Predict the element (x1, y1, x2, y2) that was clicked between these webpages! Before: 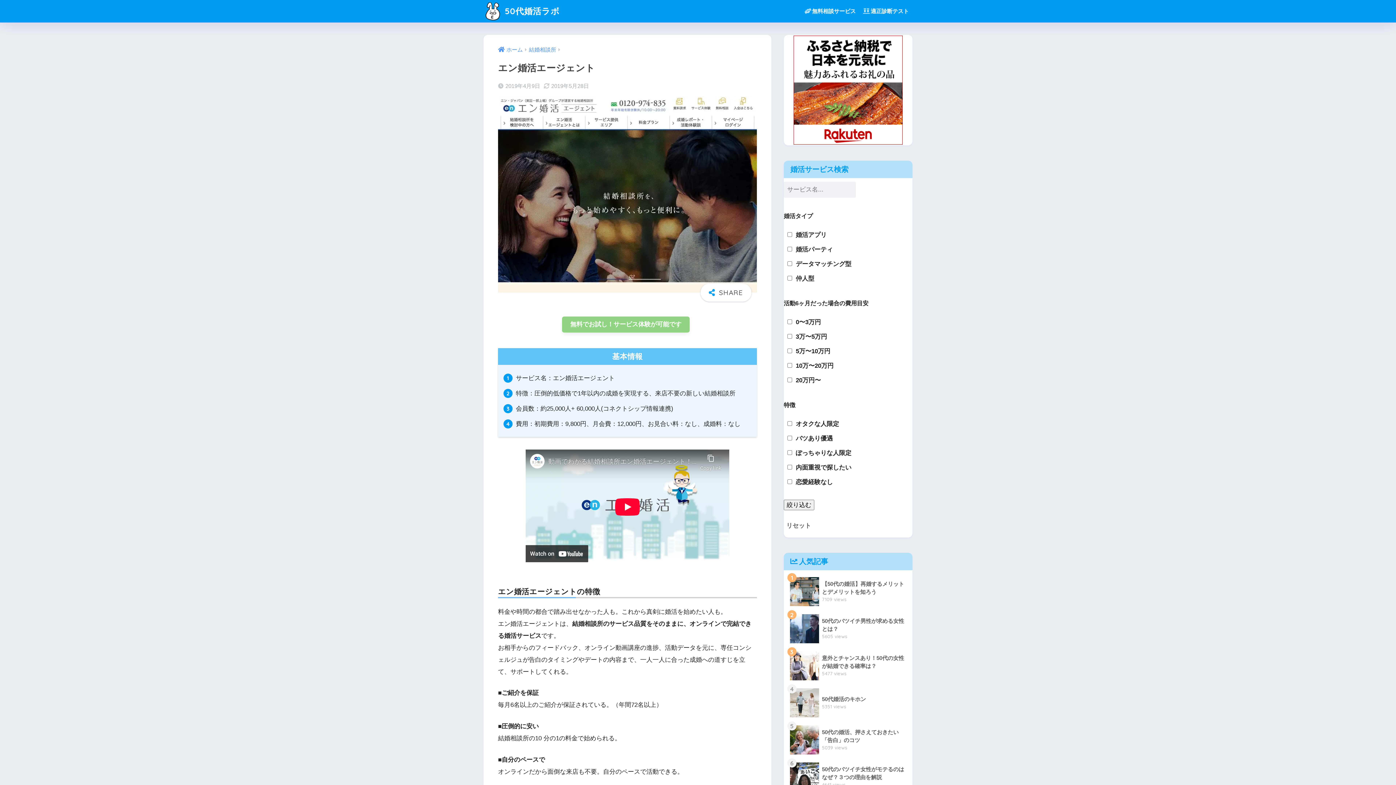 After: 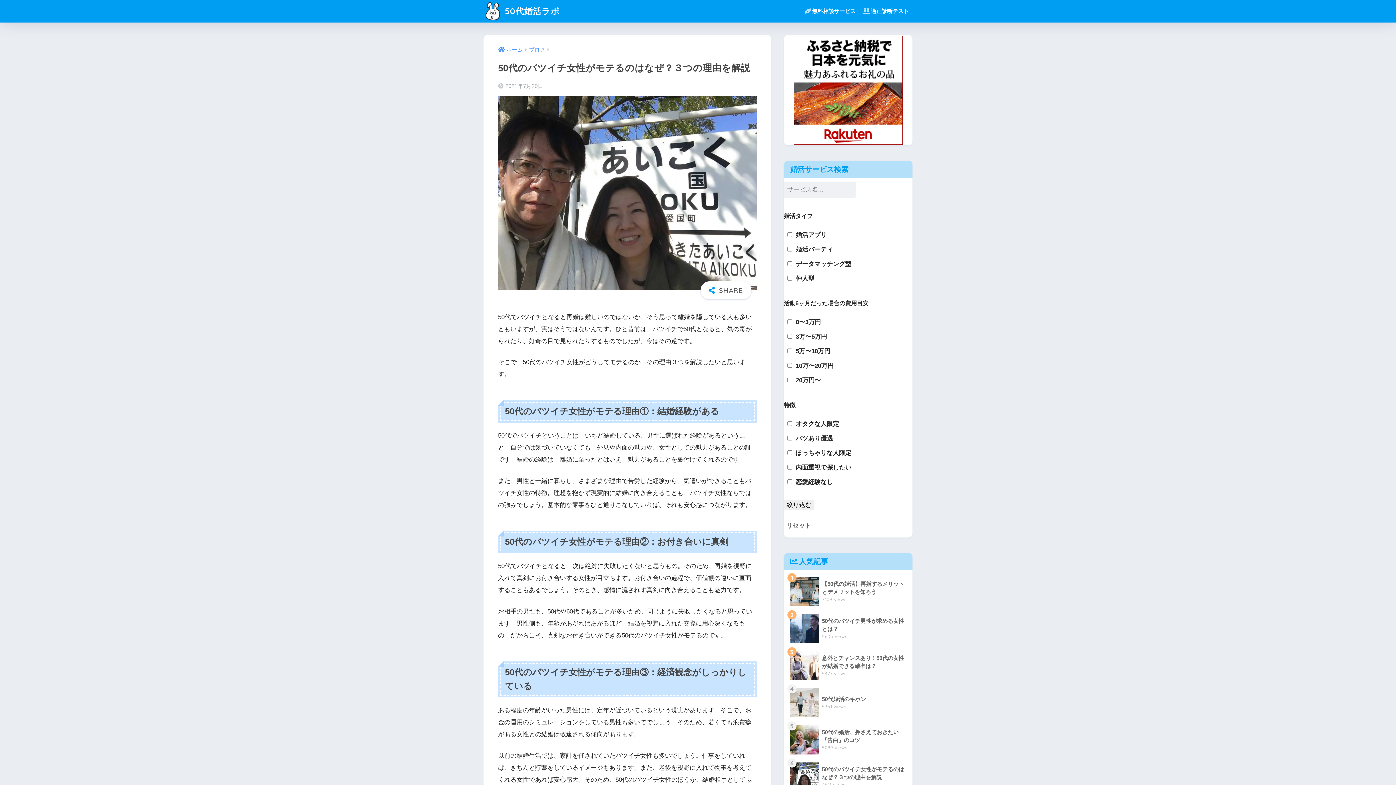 Action: label: 	50代のバツイチ女性がモテるのはなぜ？３つの理由を解説
4641 views bbox: (787, 759, 909, 796)